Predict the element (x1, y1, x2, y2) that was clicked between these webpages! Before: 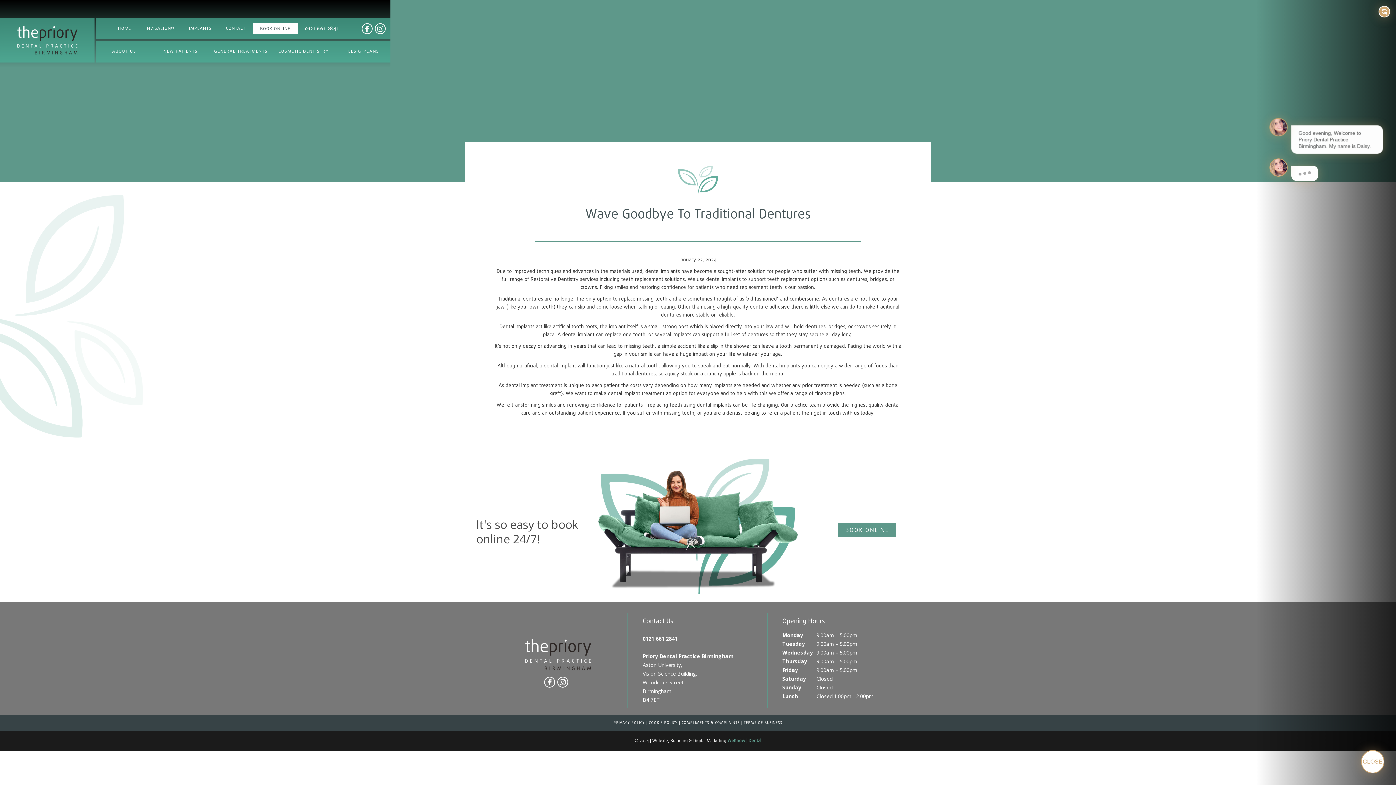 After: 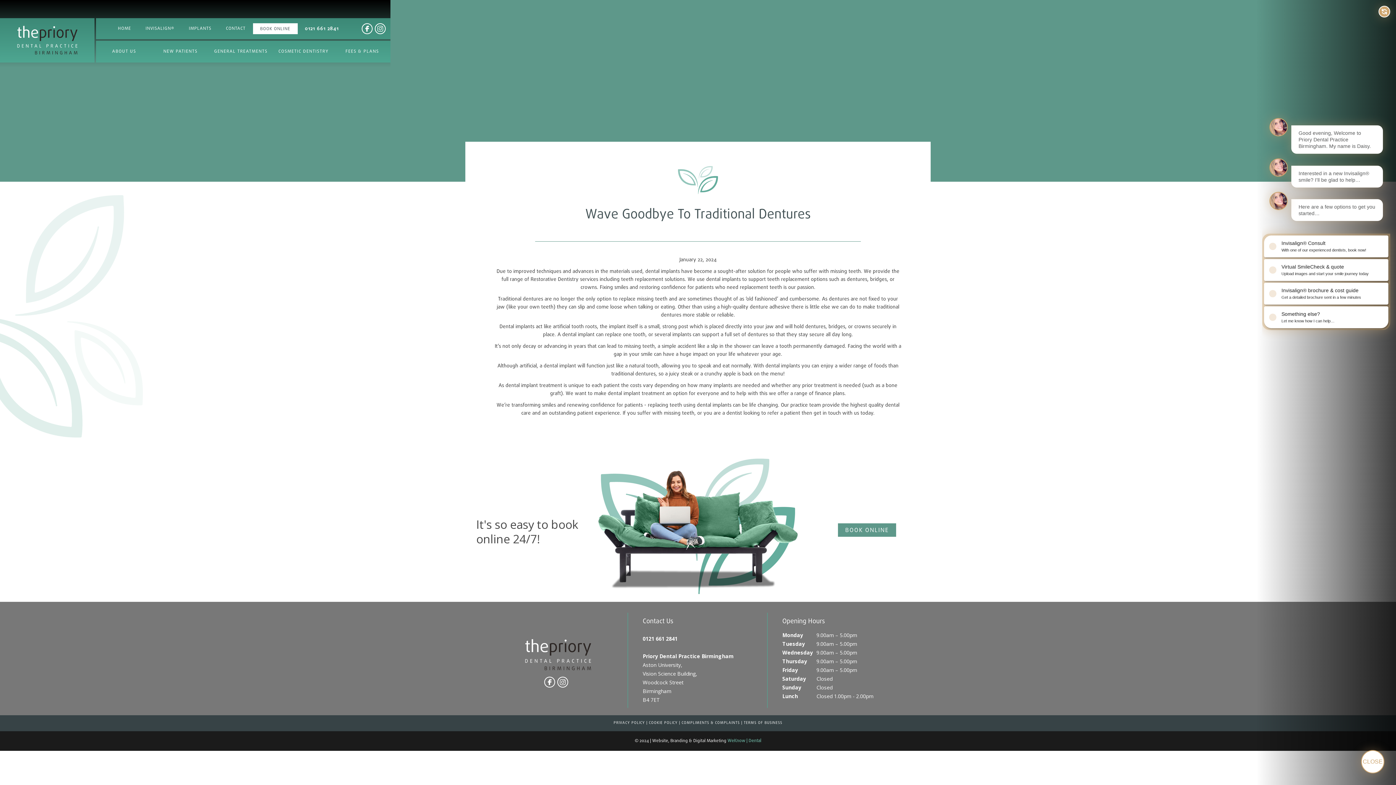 Action: label: 0121 661 2841 bbox: (642, 635, 677, 642)